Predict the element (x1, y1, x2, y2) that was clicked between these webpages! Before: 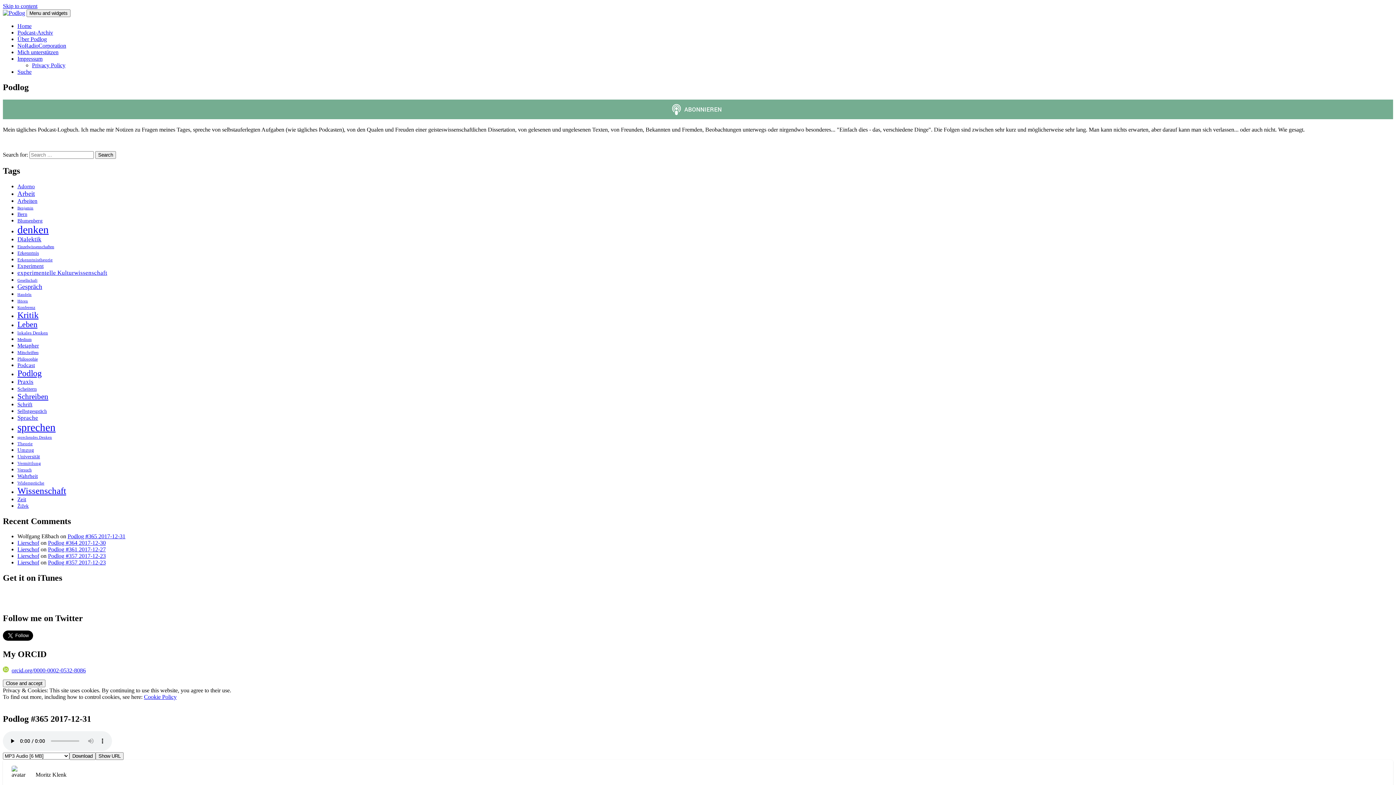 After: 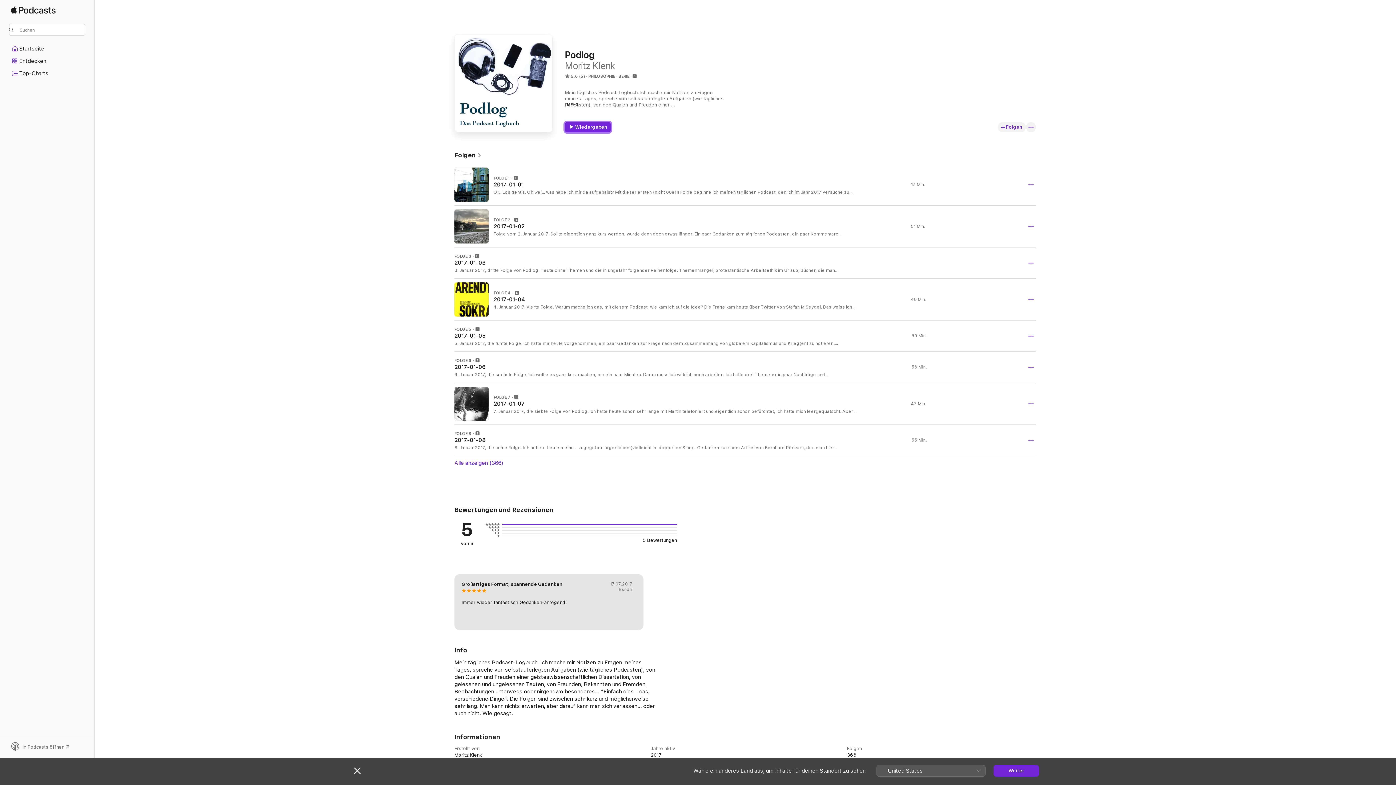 Action: bbox: (2, 590, 42, 605)